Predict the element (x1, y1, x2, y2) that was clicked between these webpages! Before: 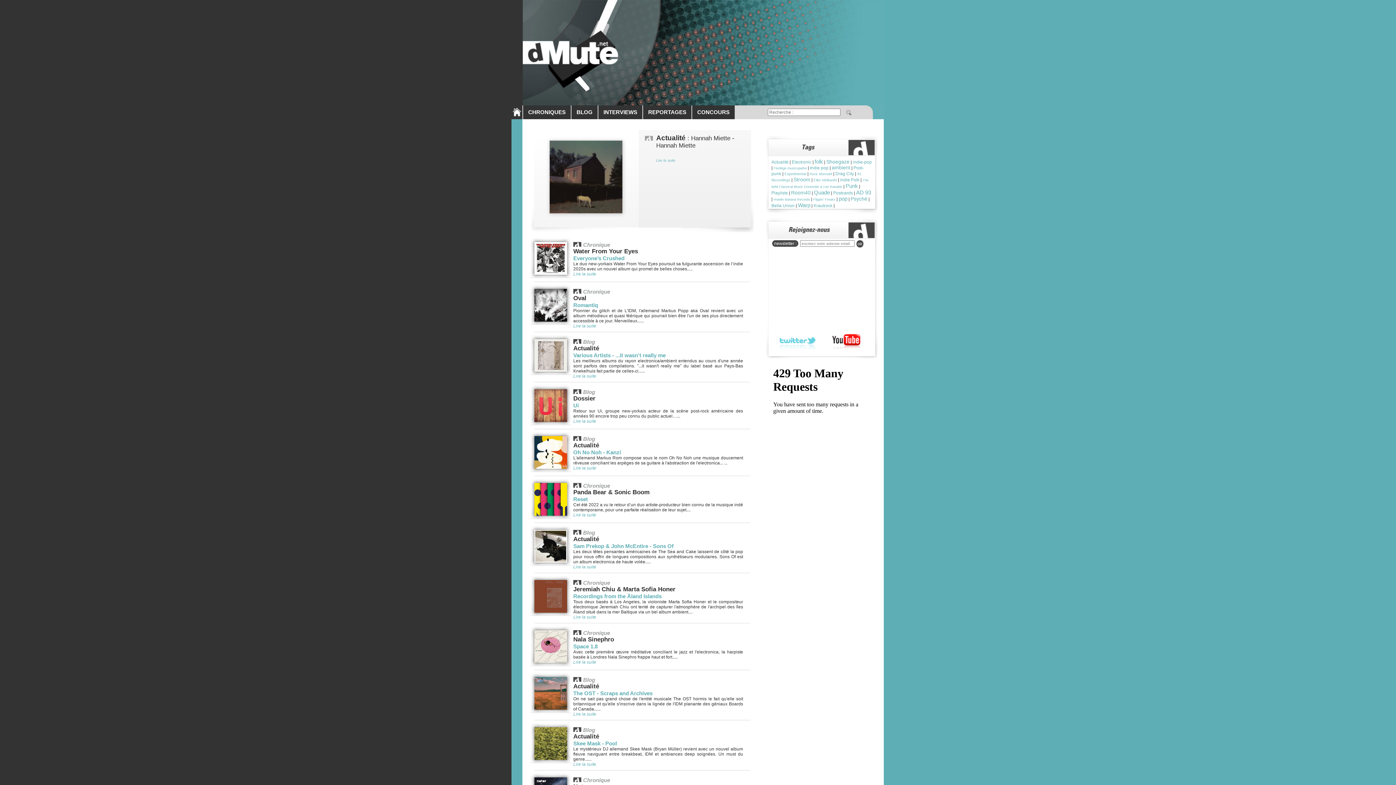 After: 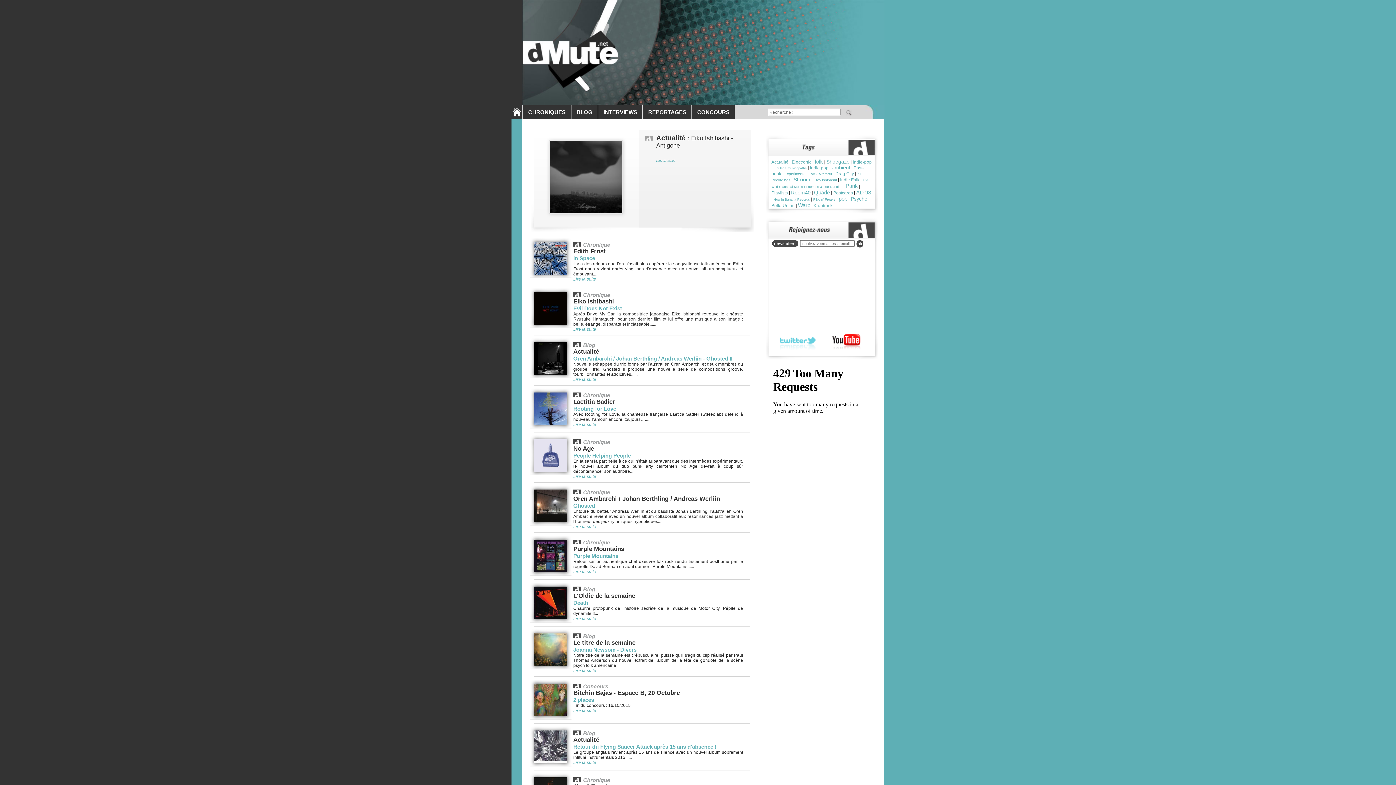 Action: label: Drag City bbox: (835, 171, 854, 176)